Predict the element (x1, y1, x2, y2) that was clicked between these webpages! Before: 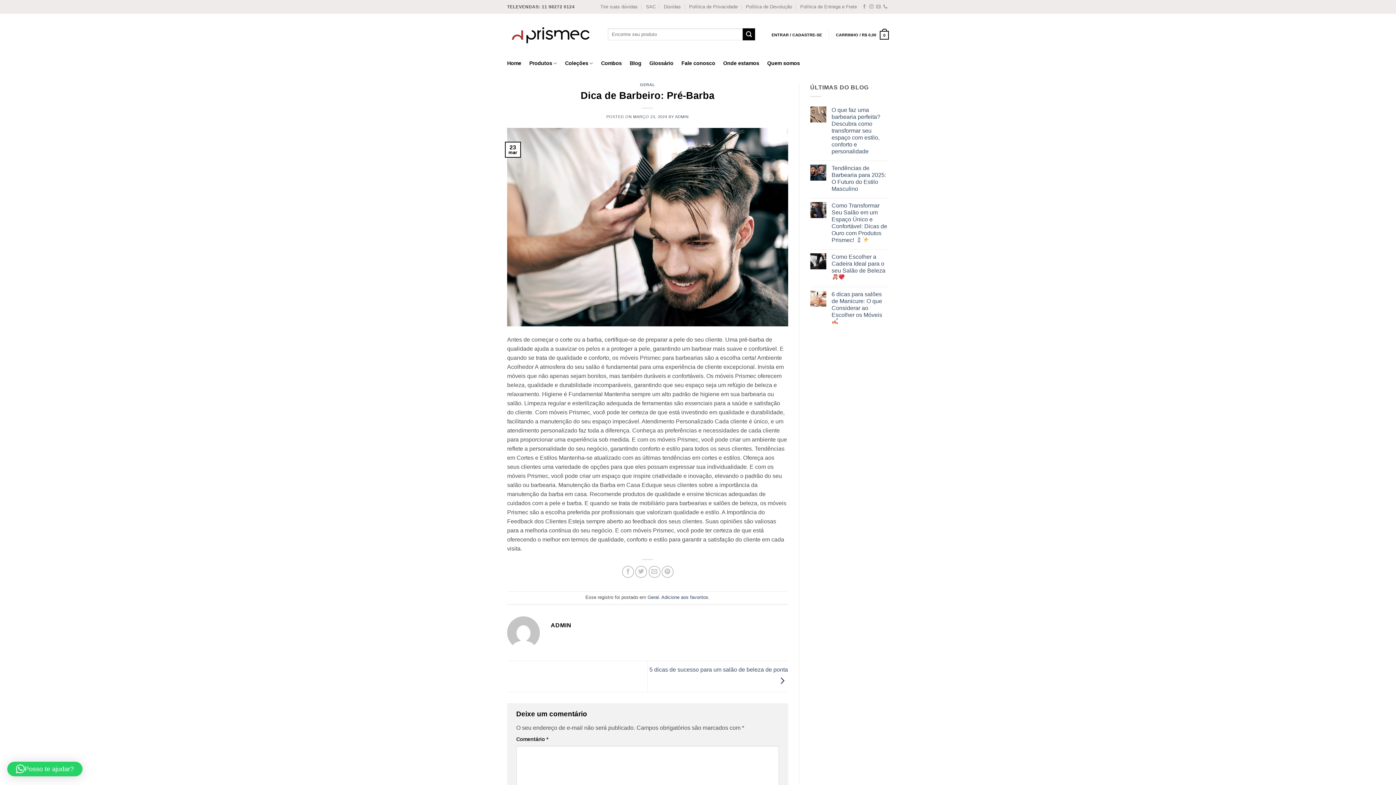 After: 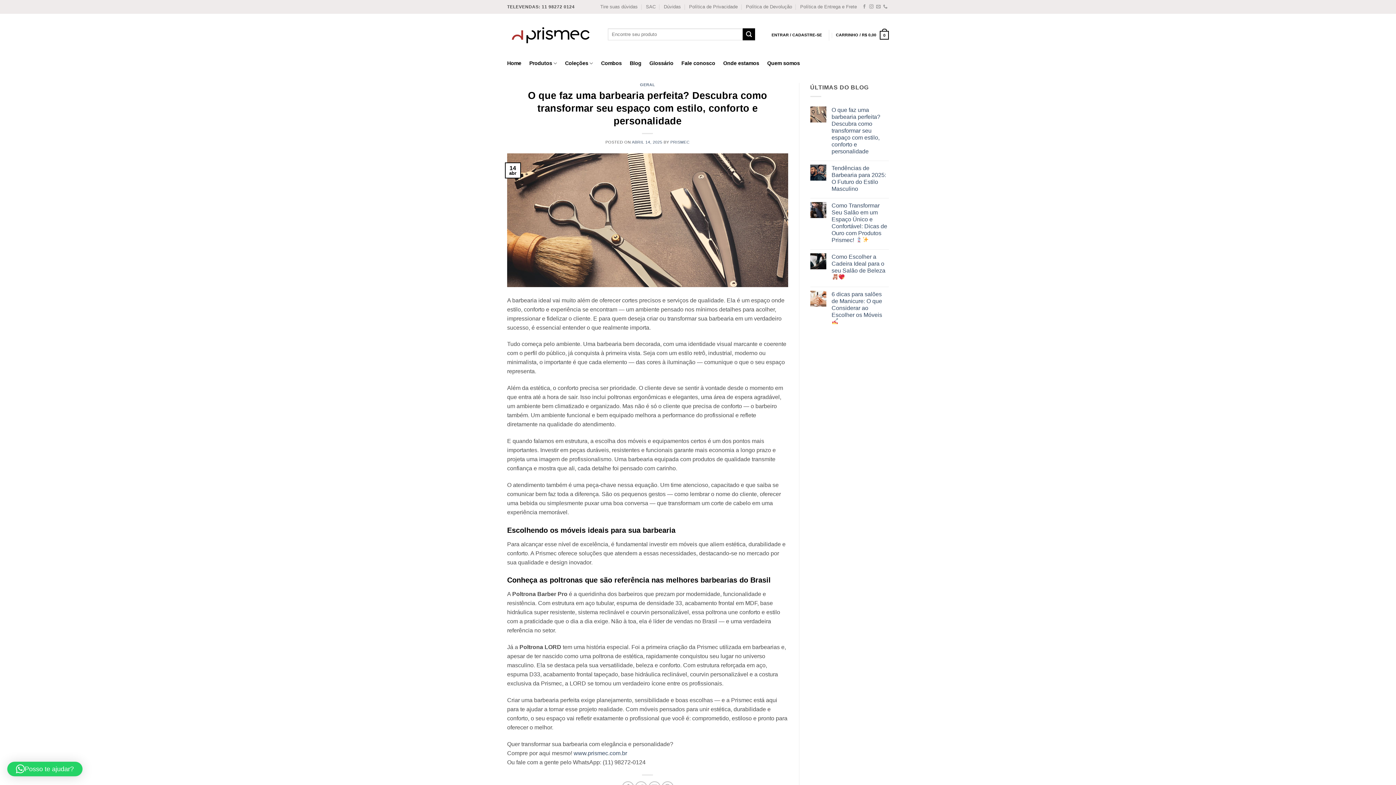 Action: label: O que faz uma barbearia perfeita? Descubra como transformar seu espaço com estilo, conforto e personalidade bbox: (831, 106, 889, 154)